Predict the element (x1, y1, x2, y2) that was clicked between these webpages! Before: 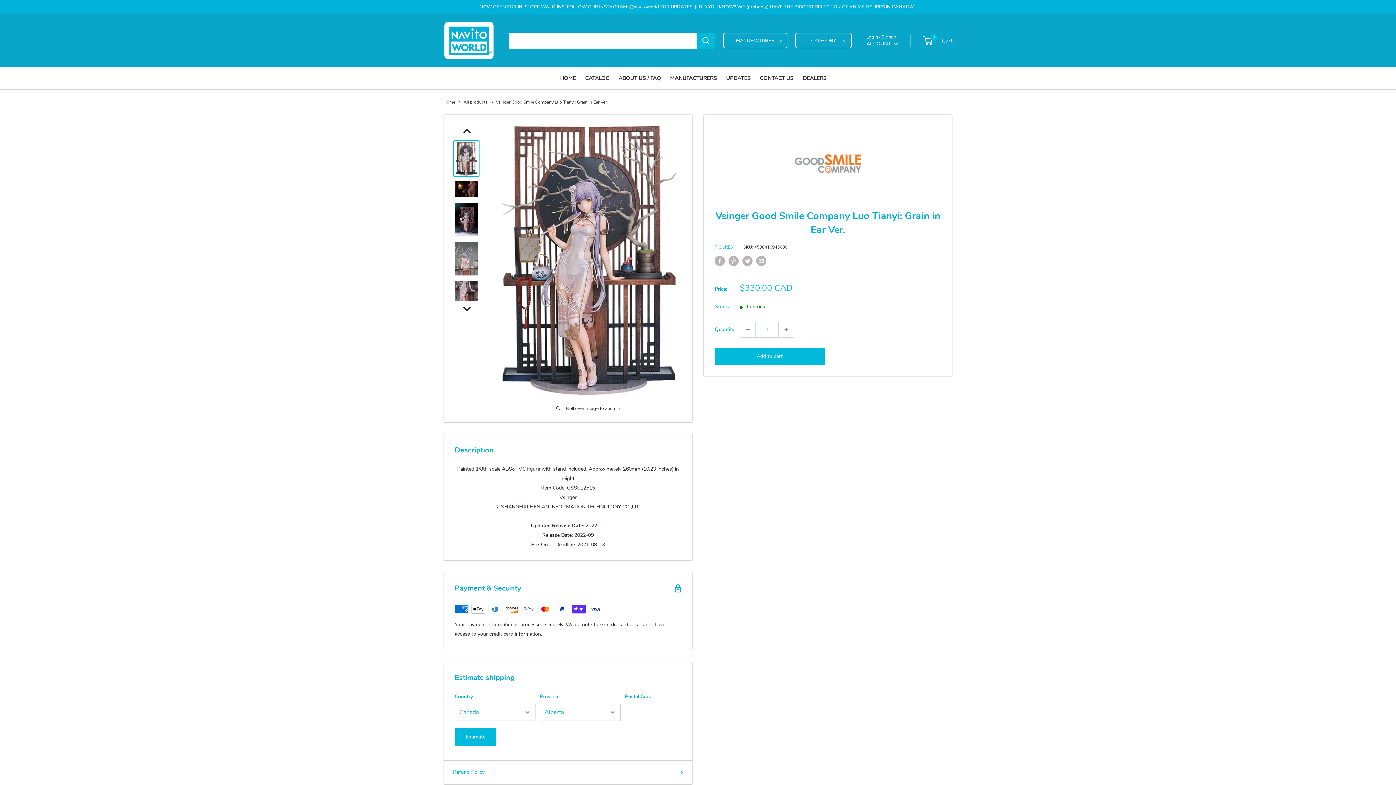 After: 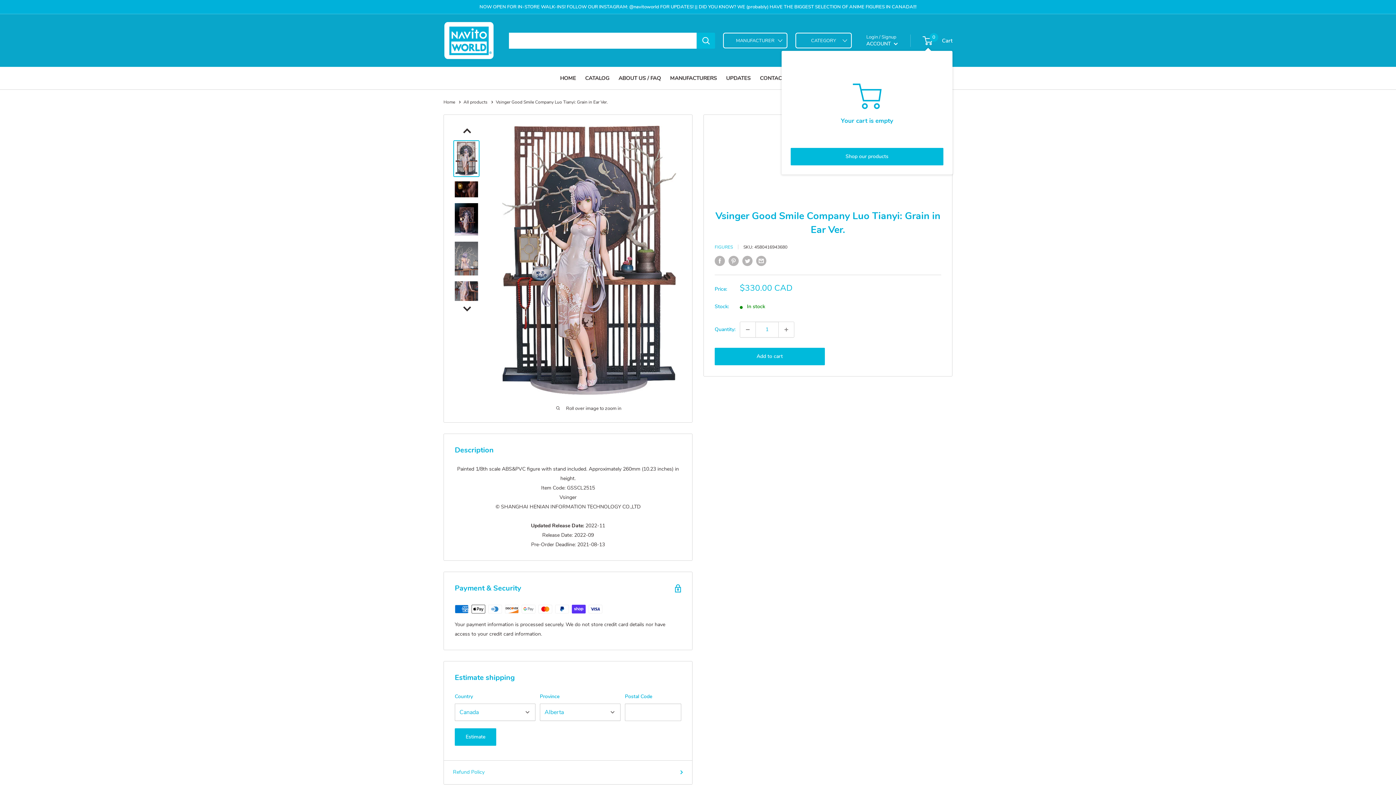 Action: bbox: (923, 35, 952, 45) label: 0
 Cart